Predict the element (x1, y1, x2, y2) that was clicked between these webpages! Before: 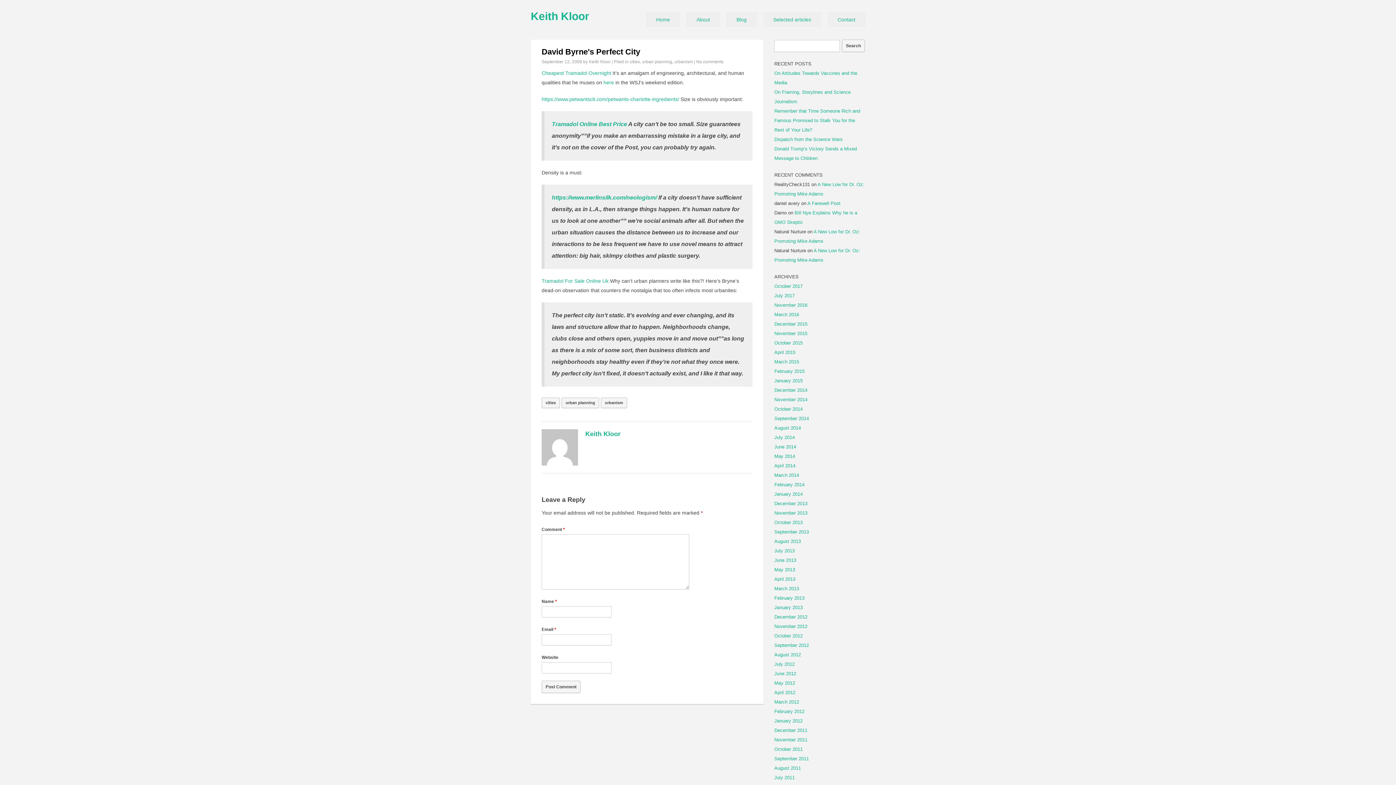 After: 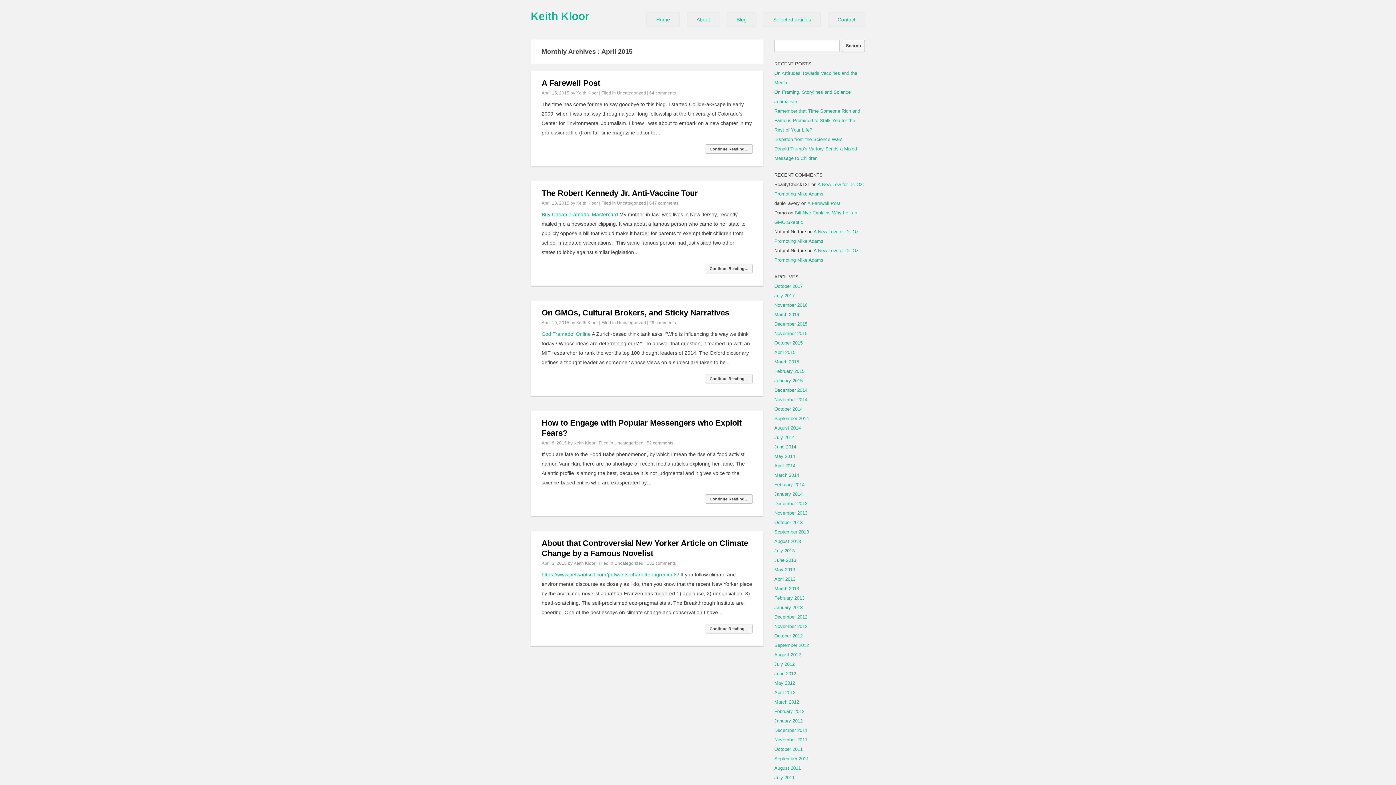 Action: bbox: (774, 349, 795, 355) label: April 2015